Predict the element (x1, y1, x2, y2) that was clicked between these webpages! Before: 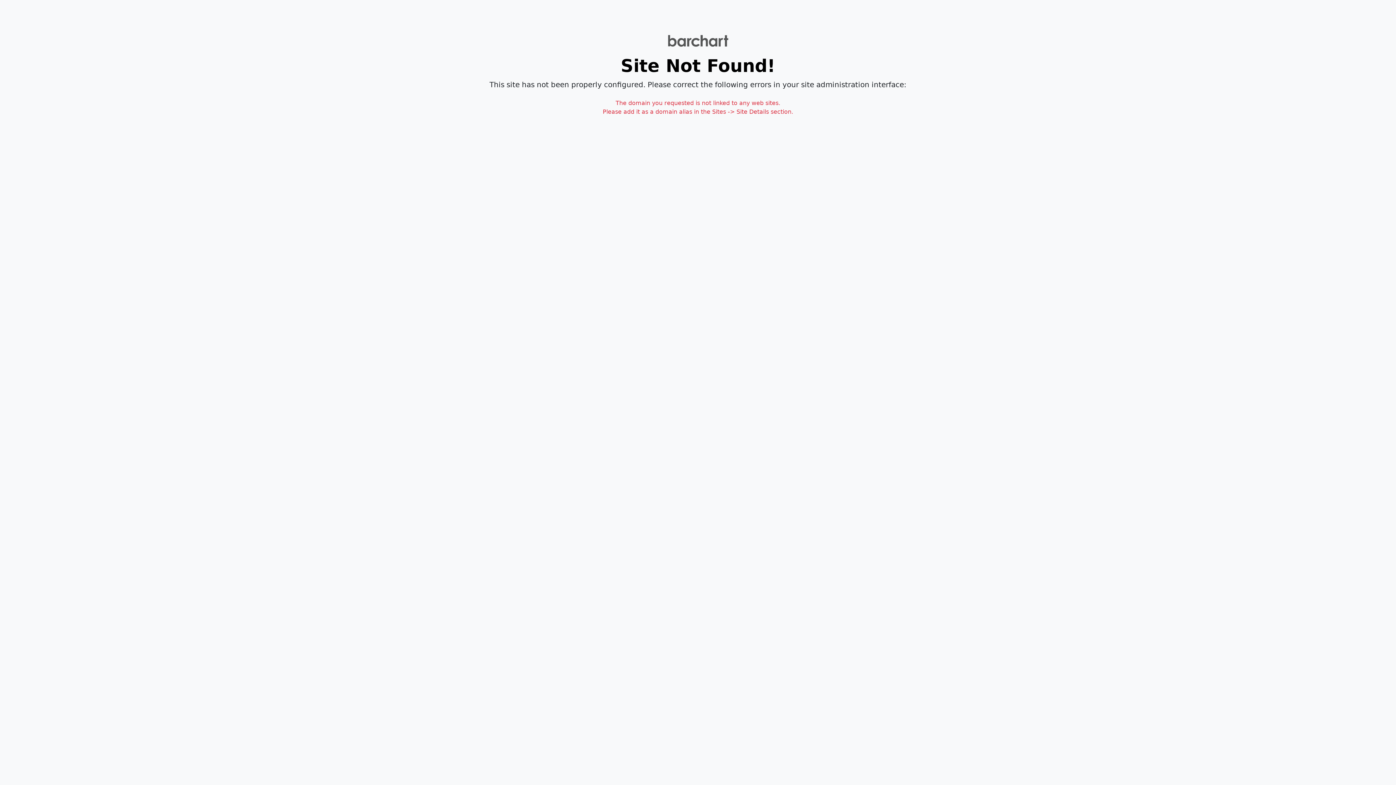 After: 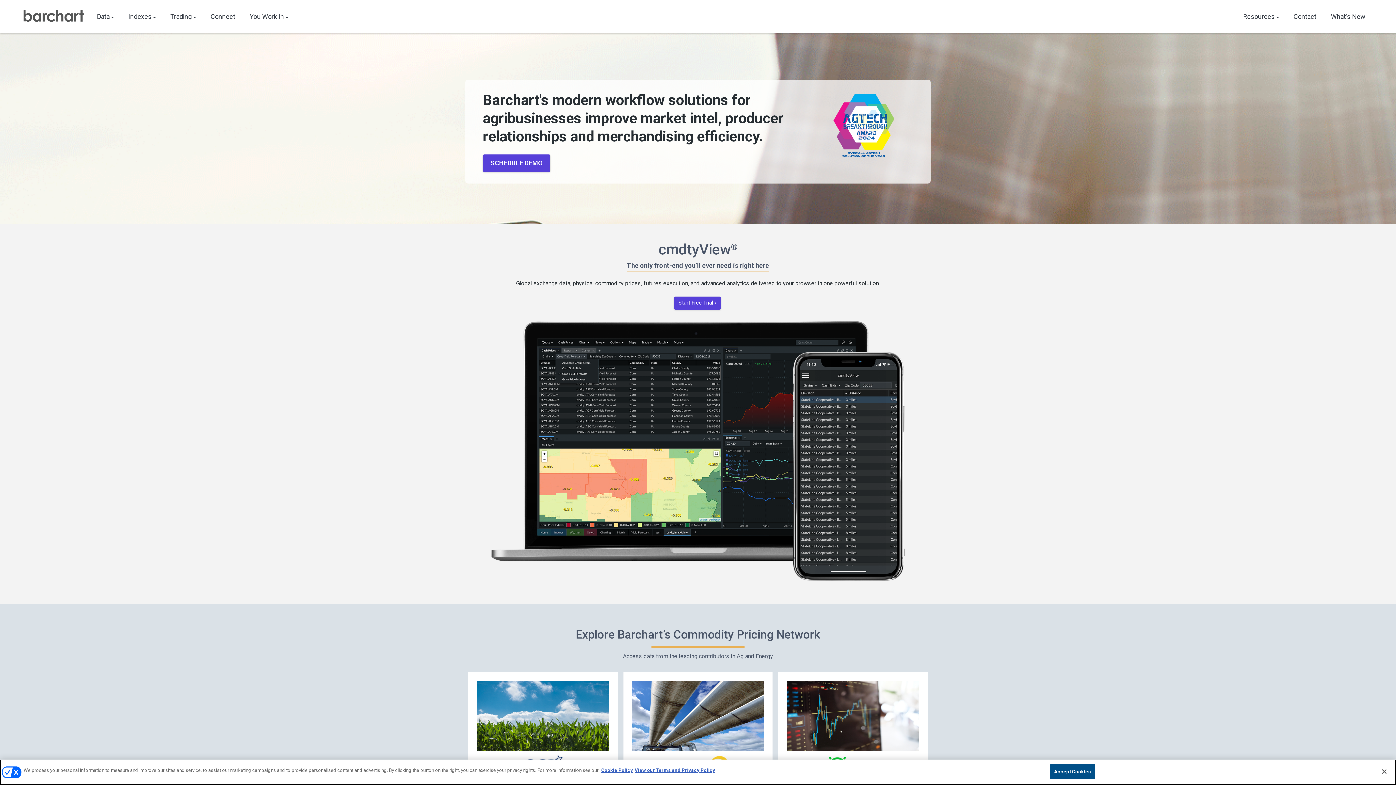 Action: bbox: (8, 34, 1387, 46)